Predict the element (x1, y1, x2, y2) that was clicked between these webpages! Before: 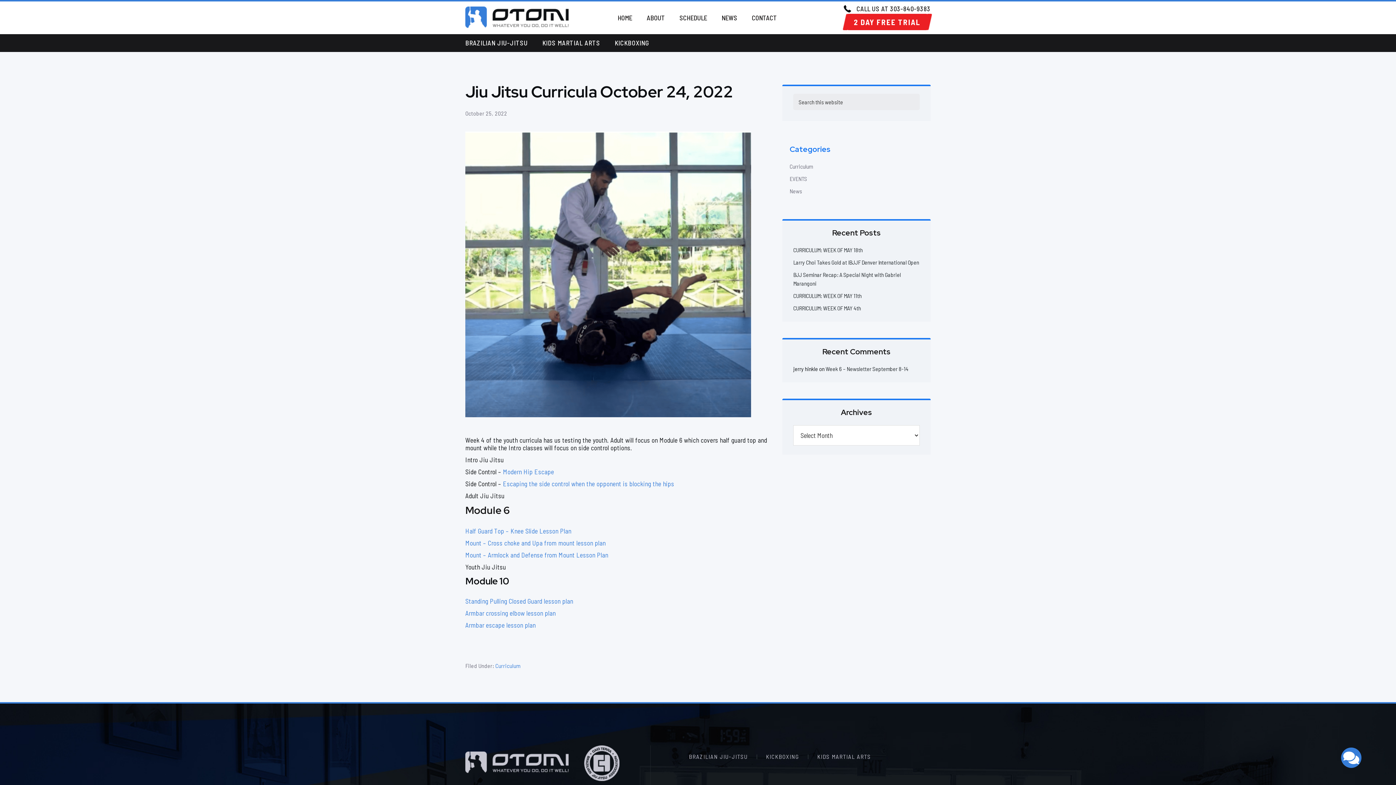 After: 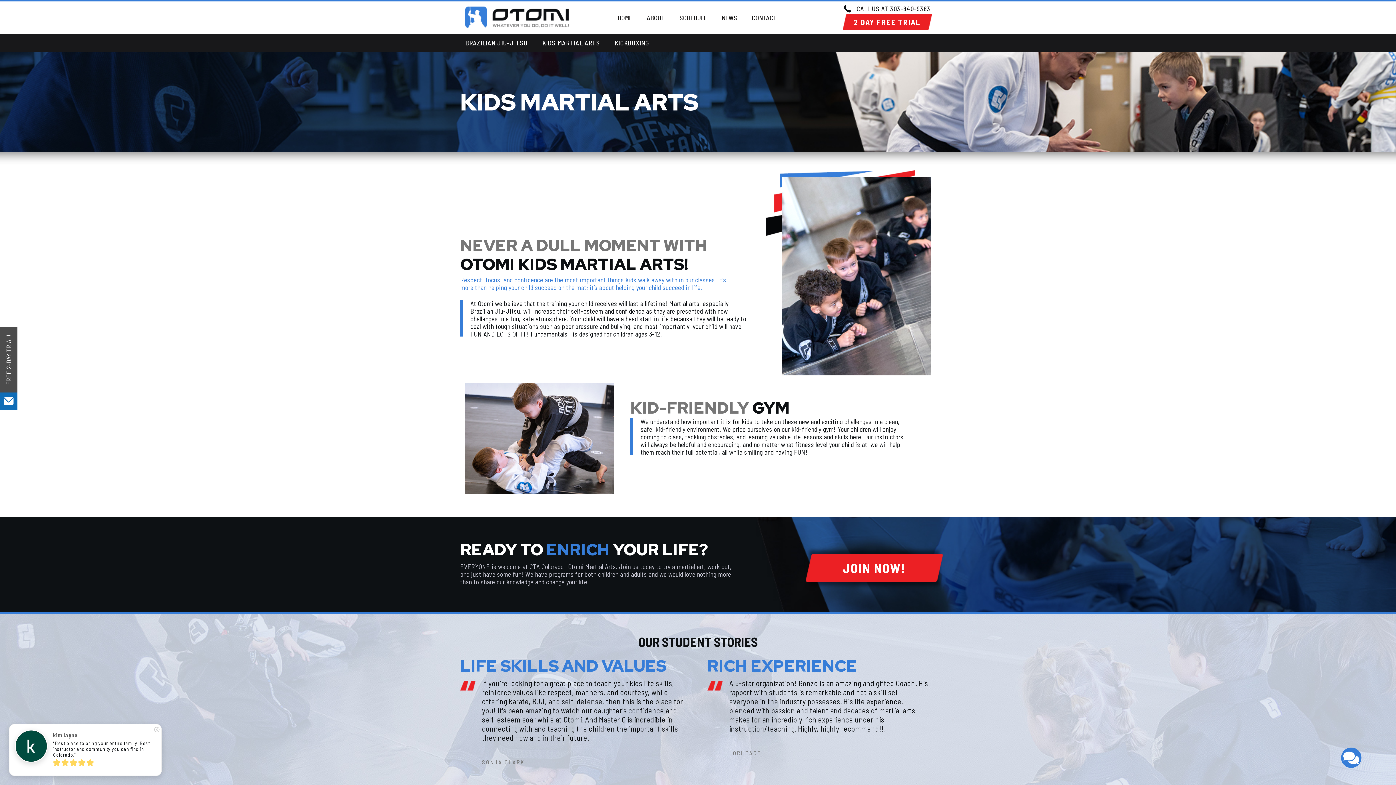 Action: label: KIDS MARTIAL ARTS bbox: (542, 38, 600, 46)